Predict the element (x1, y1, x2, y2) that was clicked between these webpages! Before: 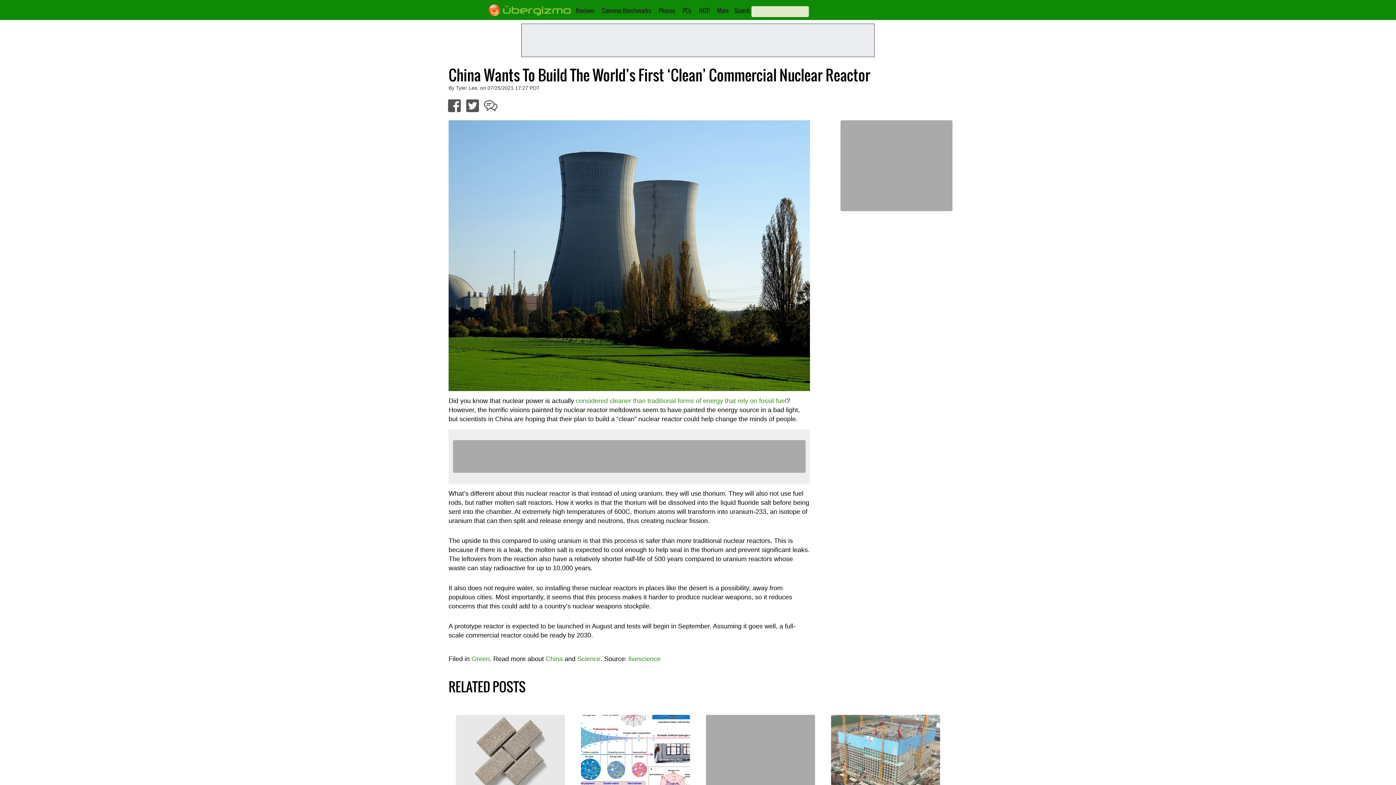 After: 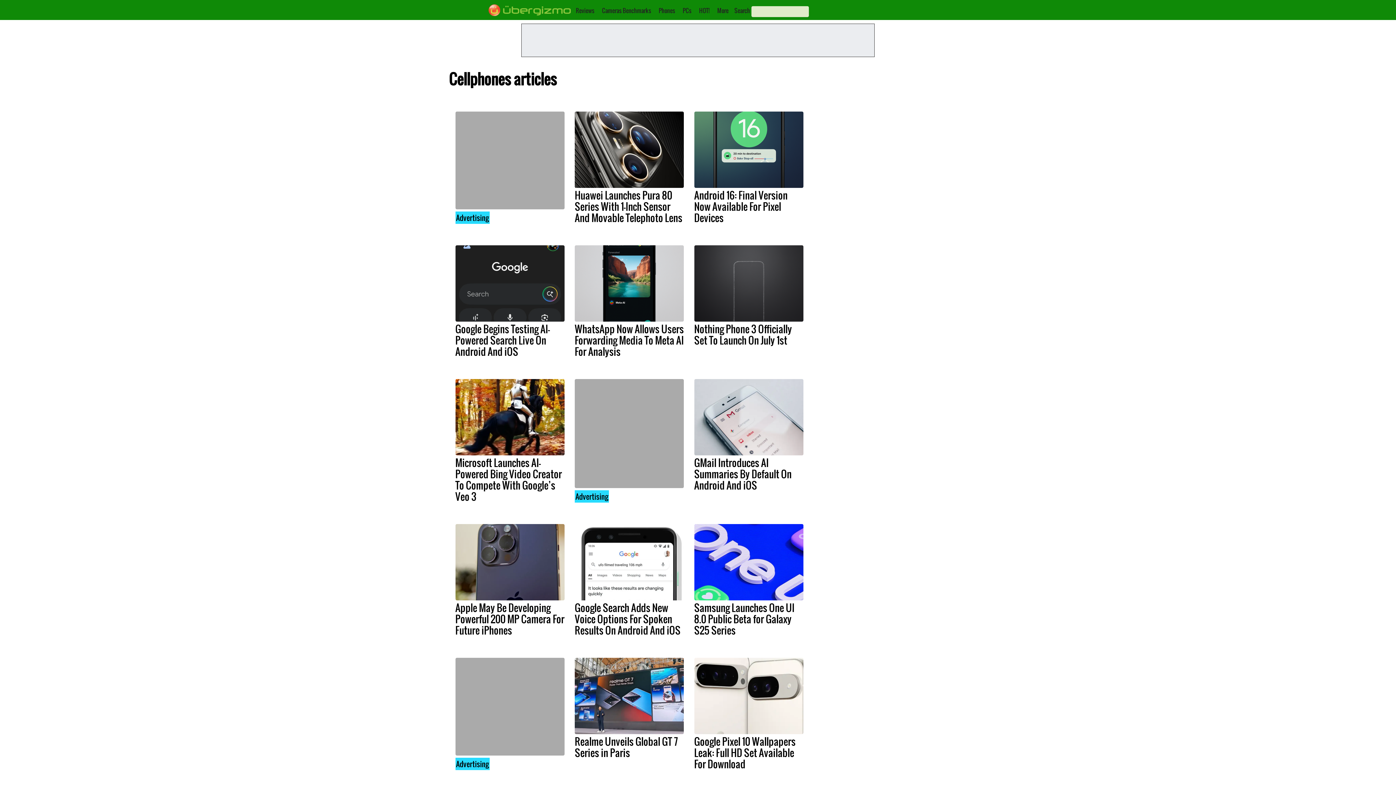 Action: bbox: (658, 6, 675, 14) label: Phones